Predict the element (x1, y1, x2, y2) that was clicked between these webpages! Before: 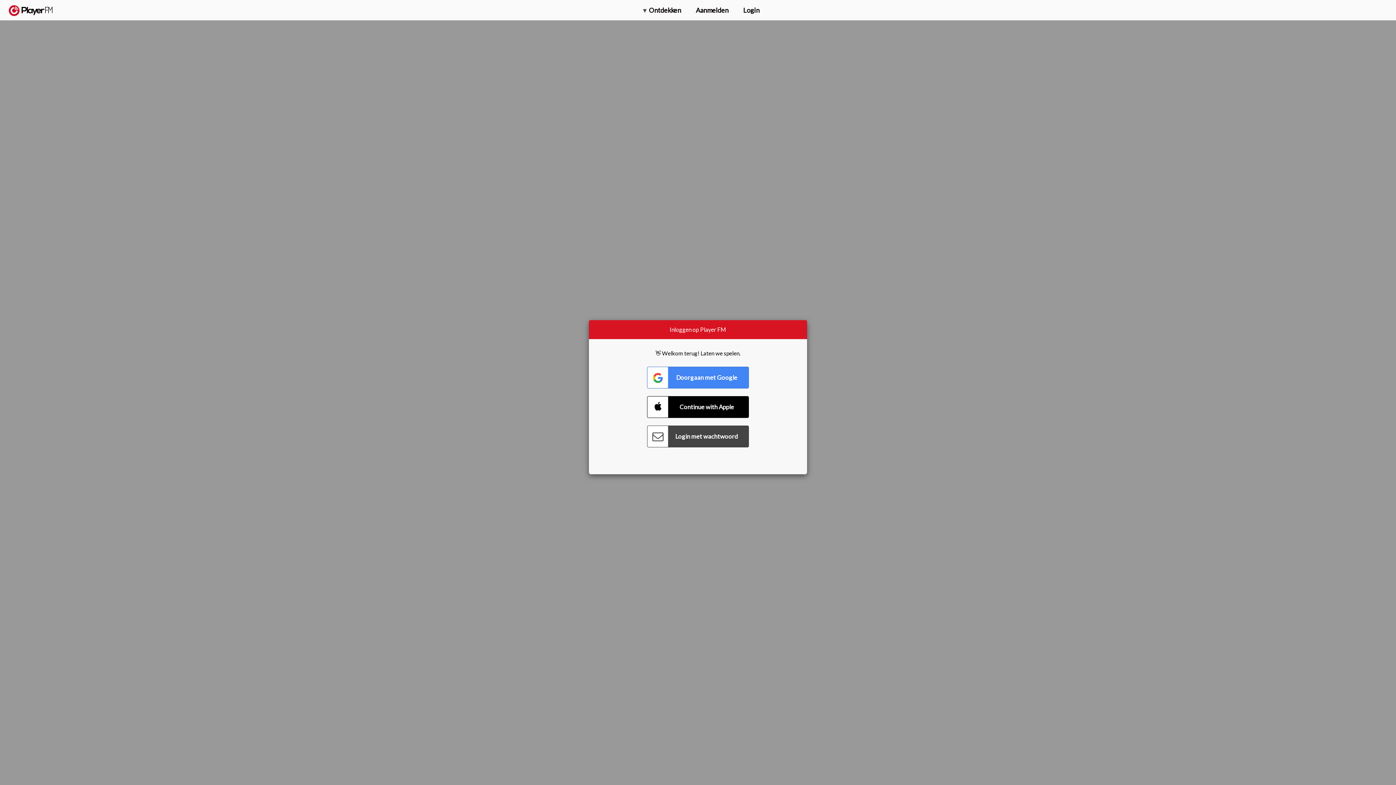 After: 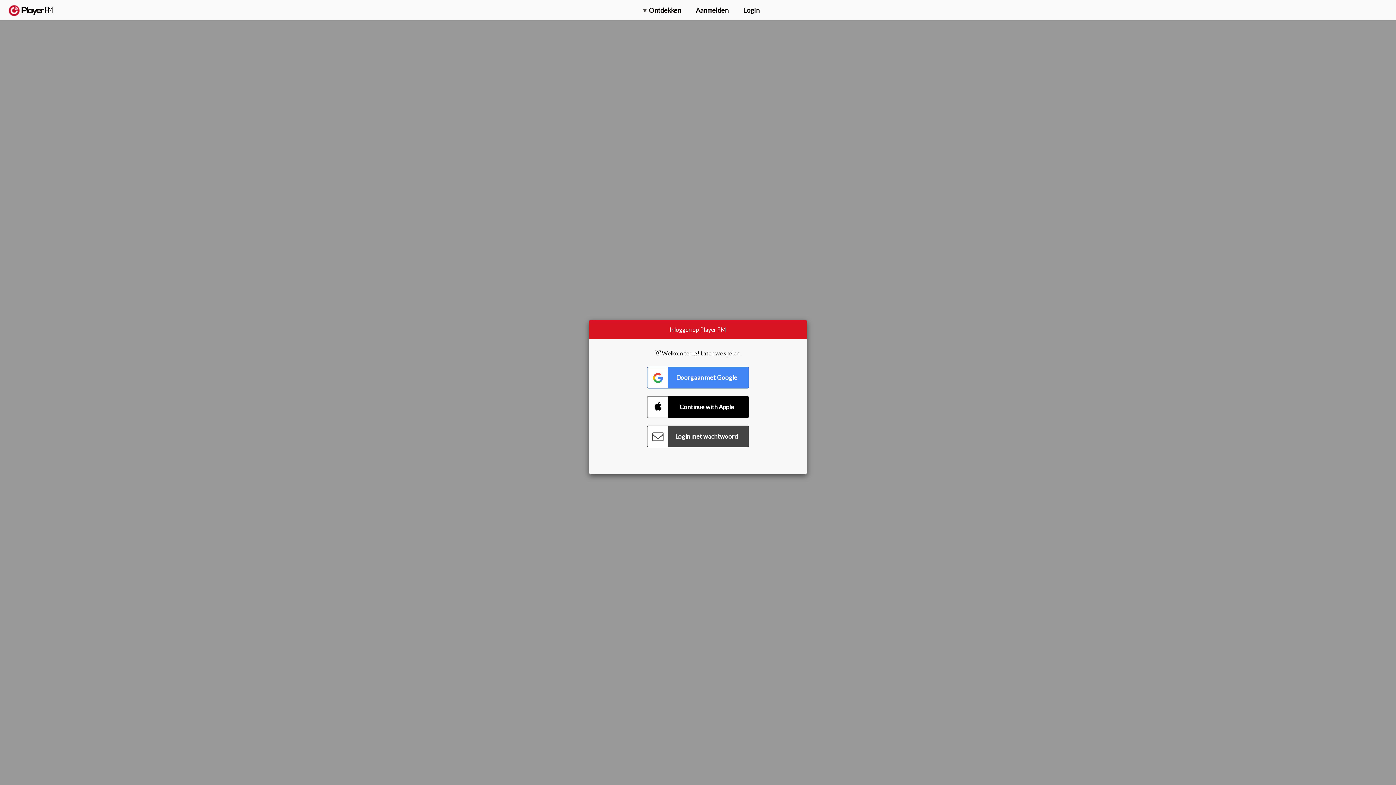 Action: label: Zoeken bbox: (1357, 5, 1365, 12)